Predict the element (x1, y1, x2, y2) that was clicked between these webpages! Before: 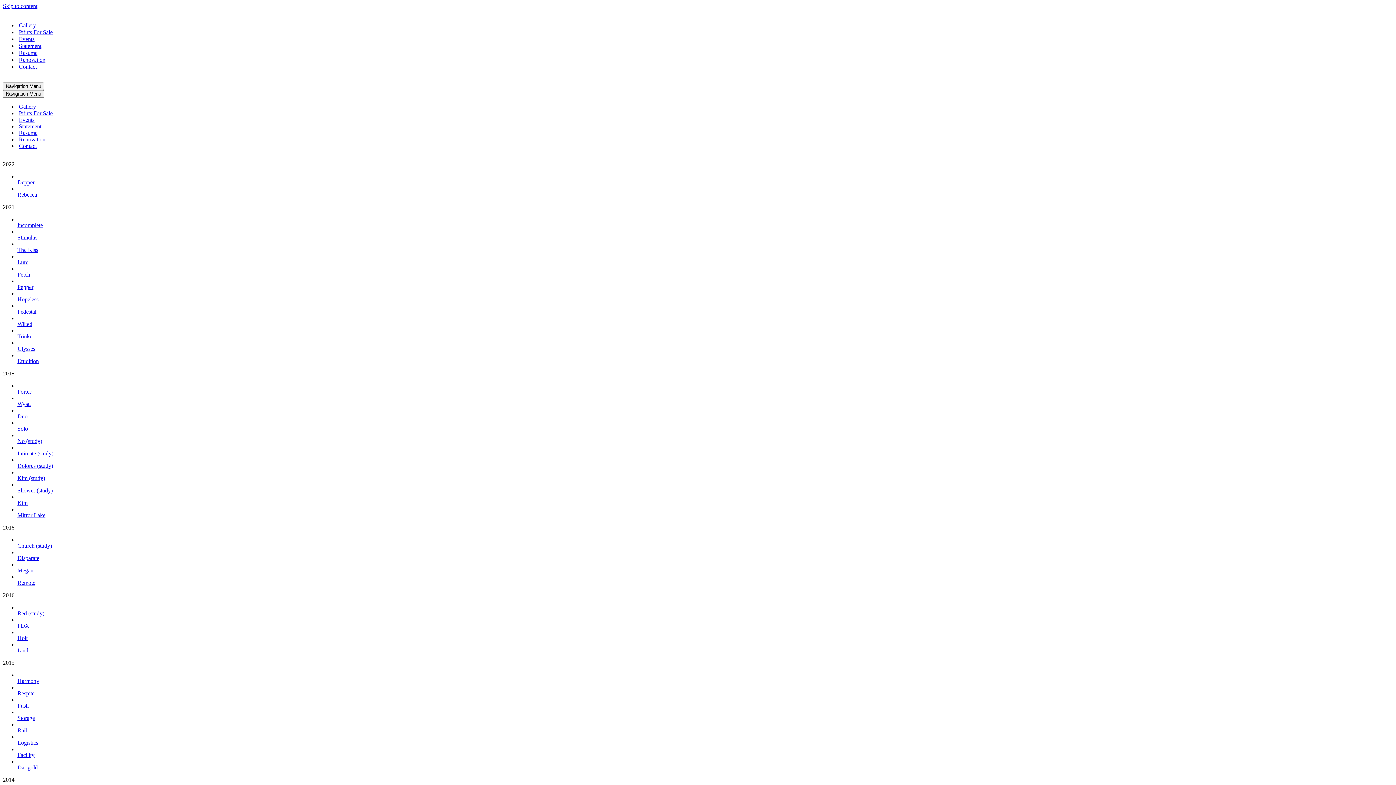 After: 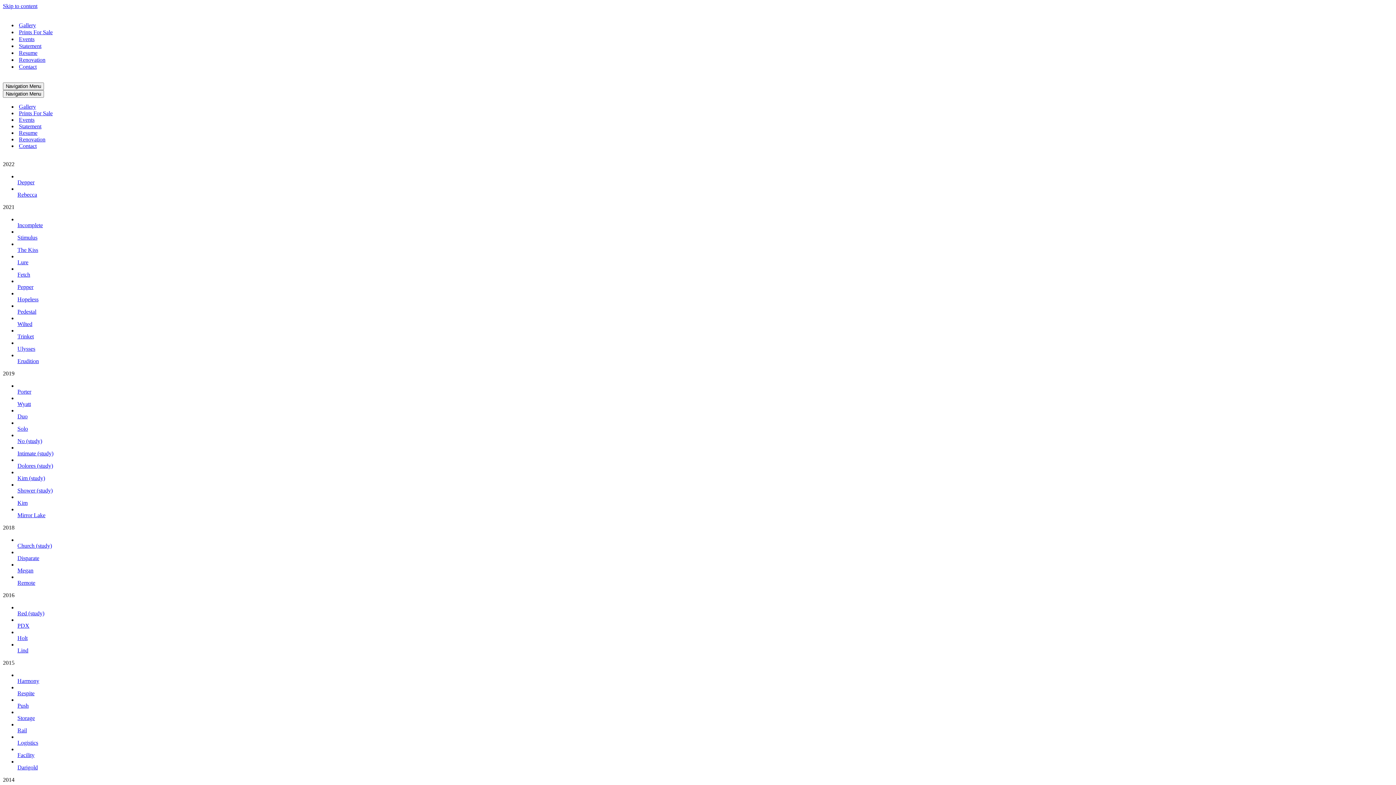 Action: bbox: (17, 333, 33, 339) label: Trinket